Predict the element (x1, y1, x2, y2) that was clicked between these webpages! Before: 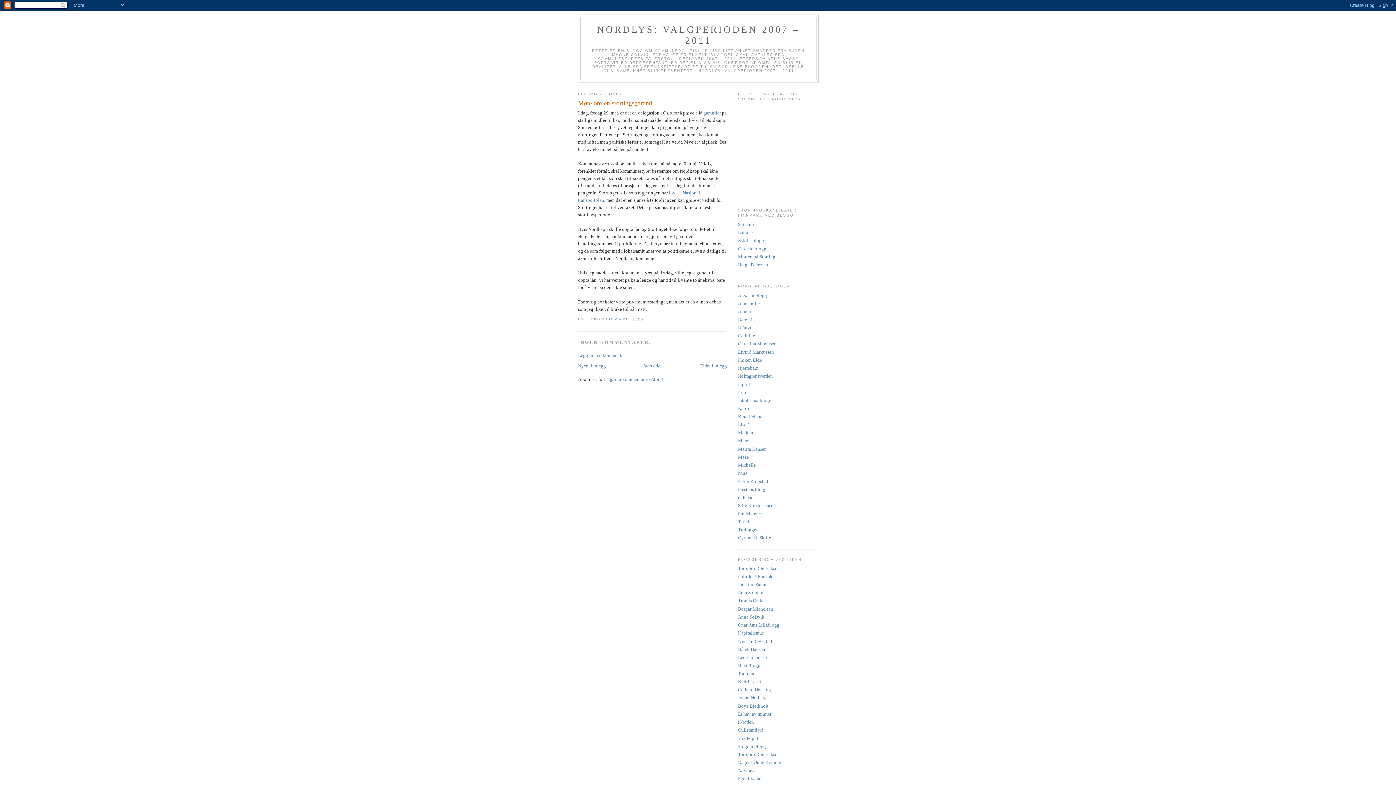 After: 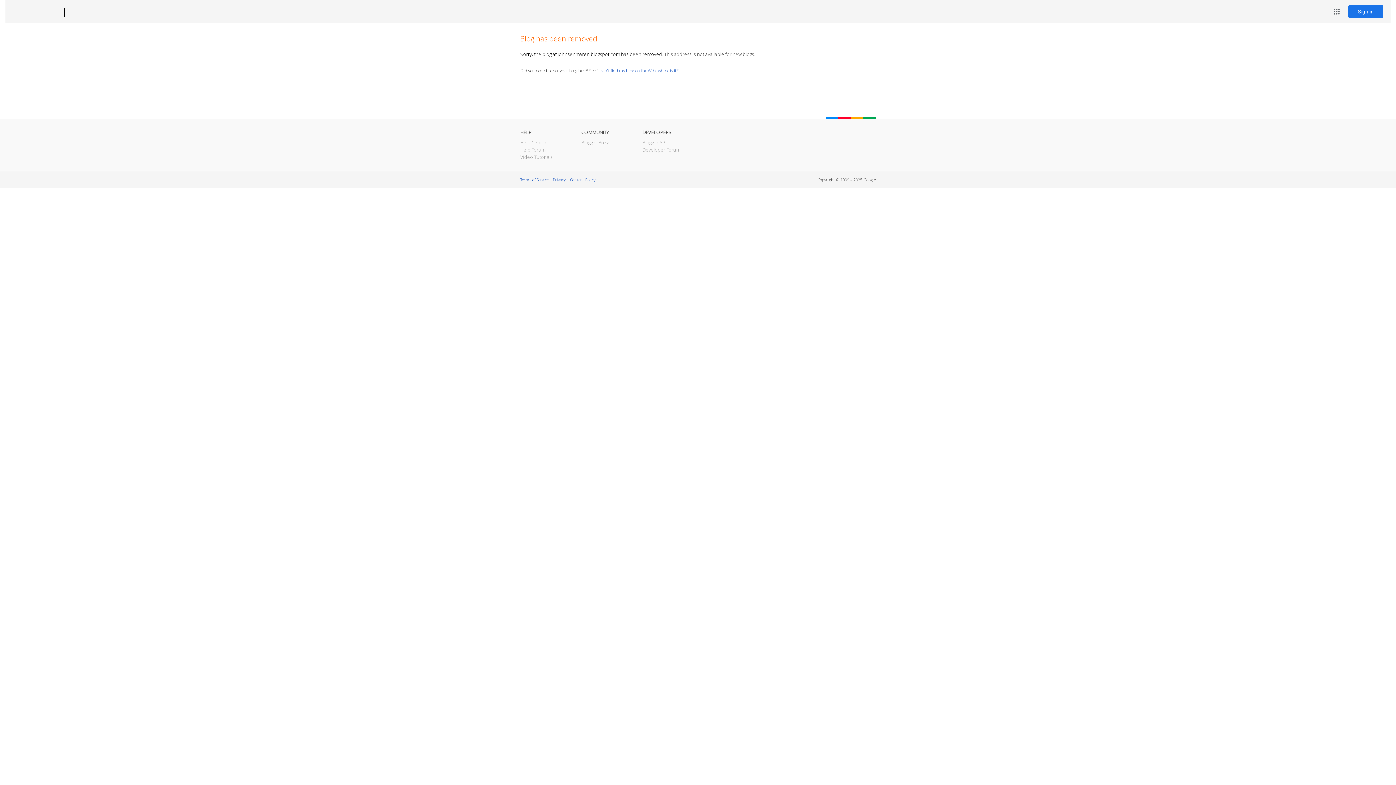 Action: bbox: (738, 438, 750, 443) label: Maren